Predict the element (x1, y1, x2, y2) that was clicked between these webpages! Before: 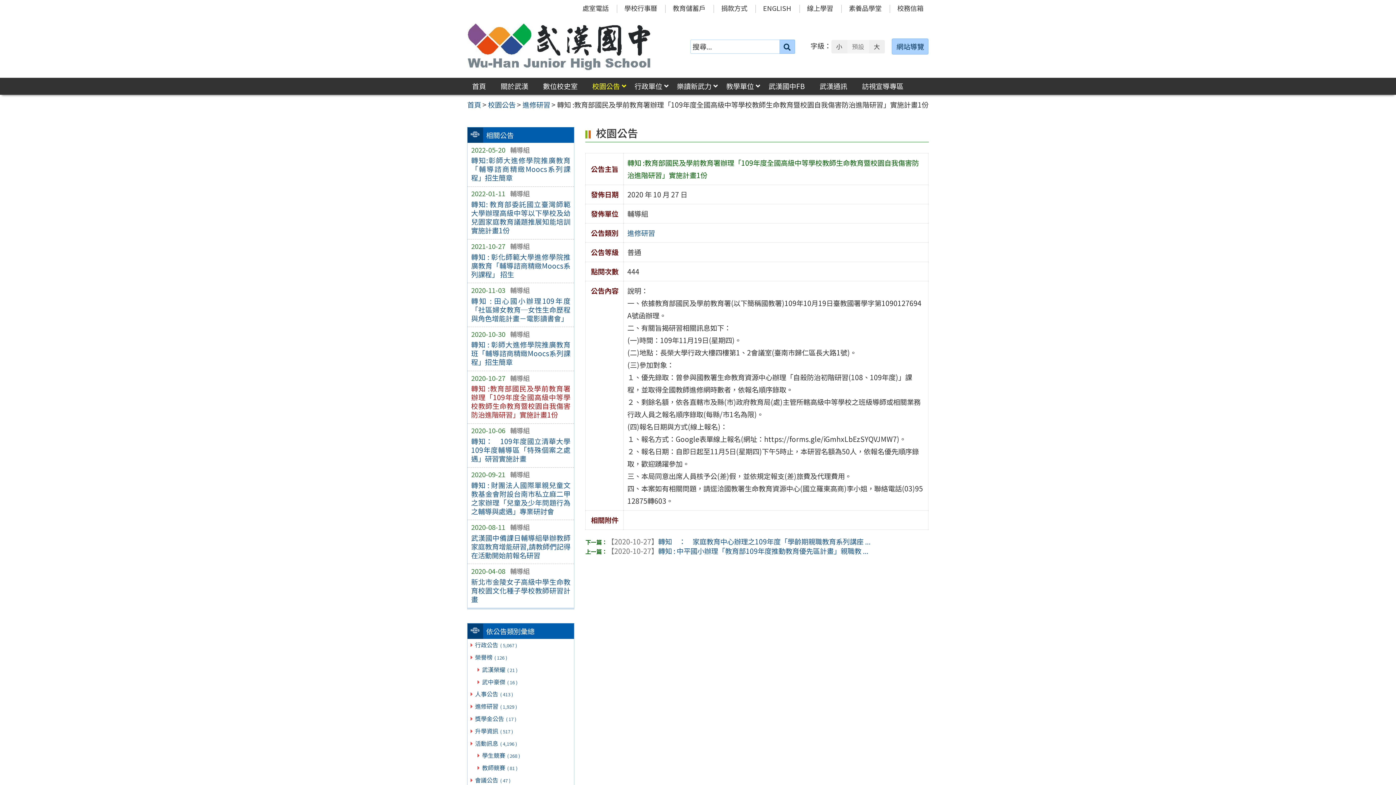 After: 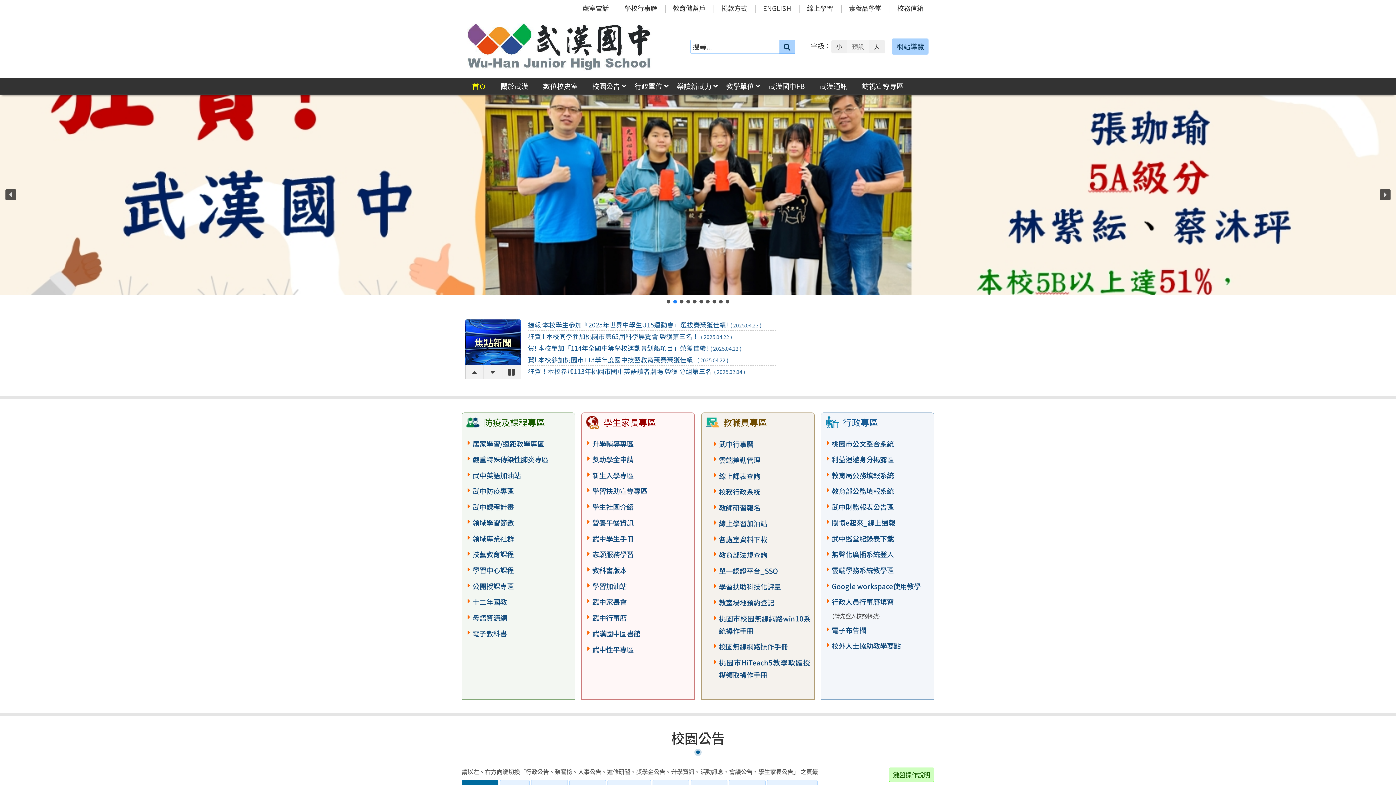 Action: bbox: (467, 22, 651, 70)